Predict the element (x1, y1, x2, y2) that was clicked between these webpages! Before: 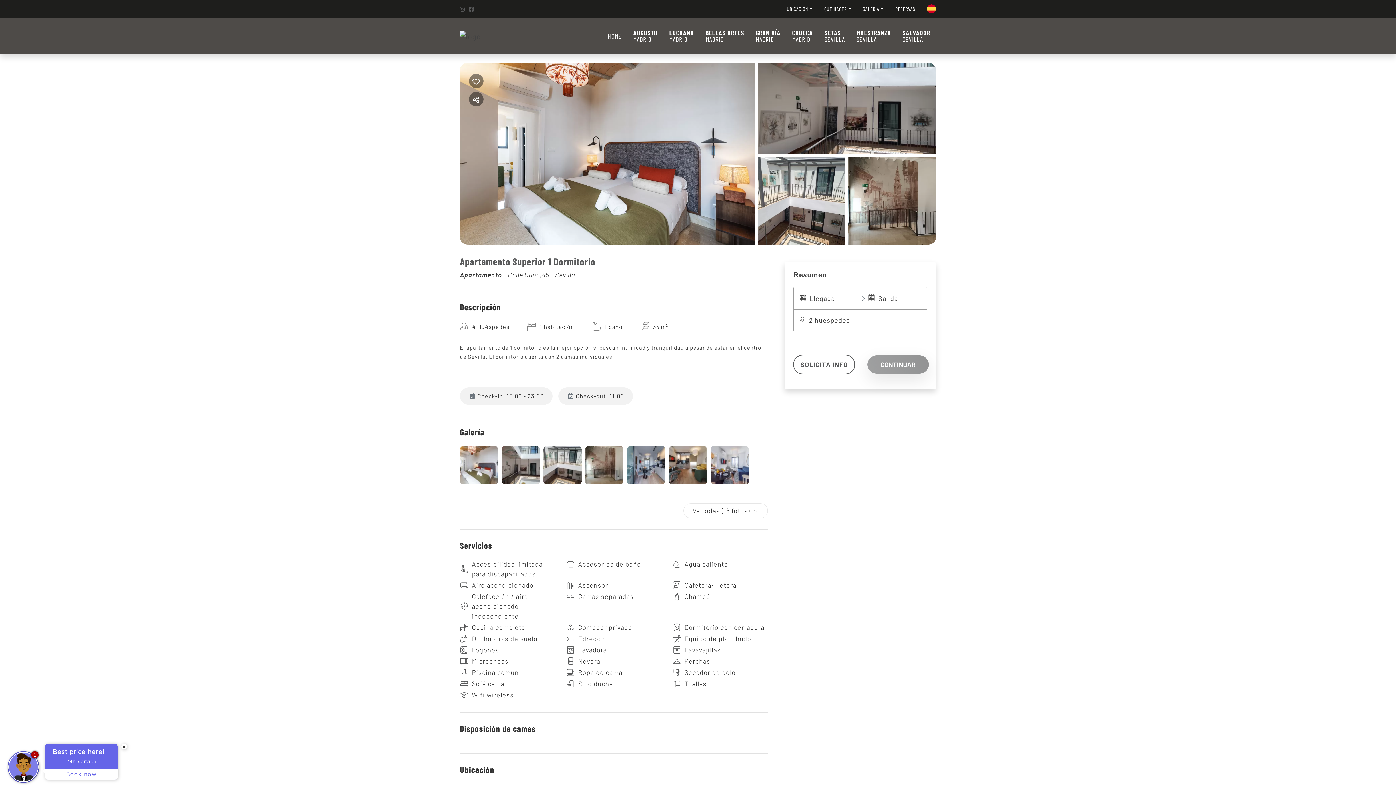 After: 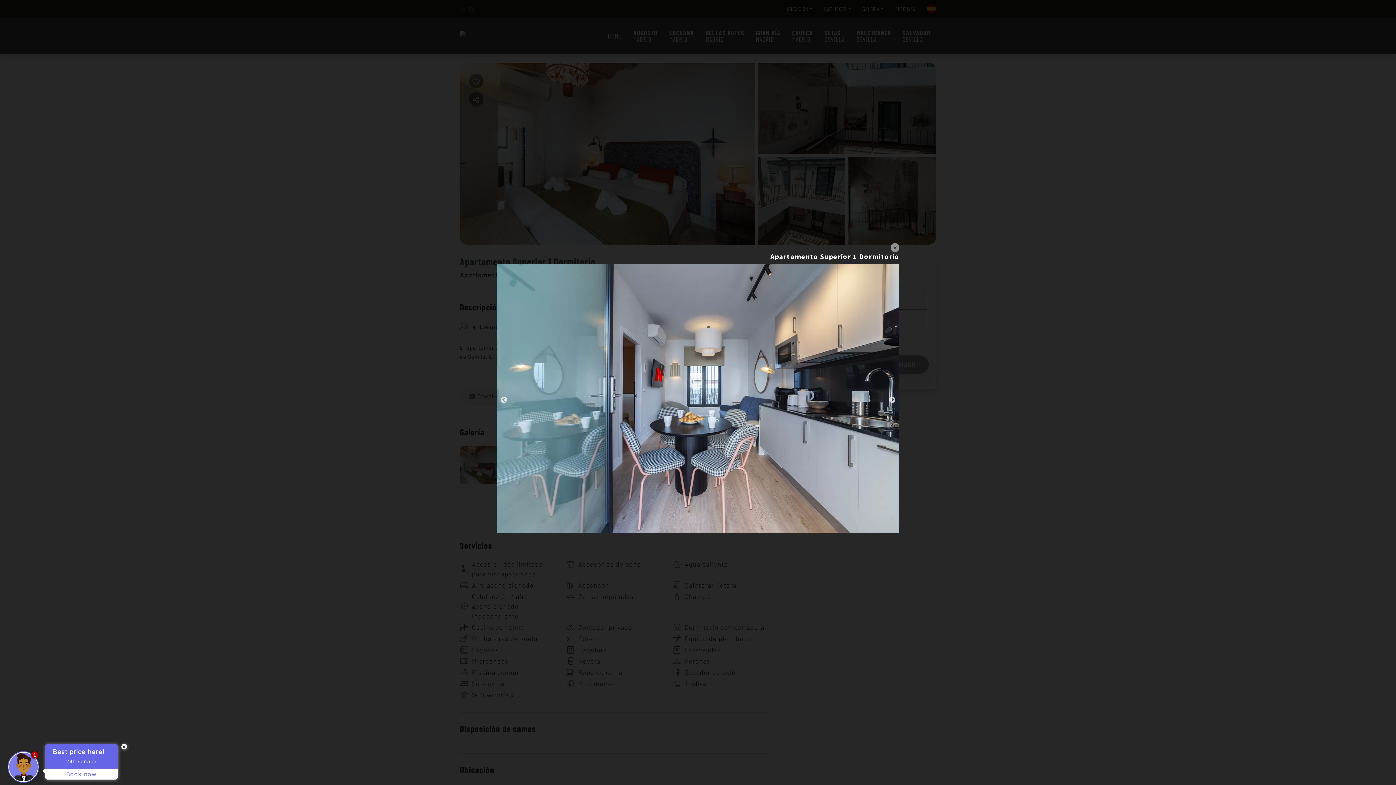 Action: bbox: (627, 446, 665, 485)